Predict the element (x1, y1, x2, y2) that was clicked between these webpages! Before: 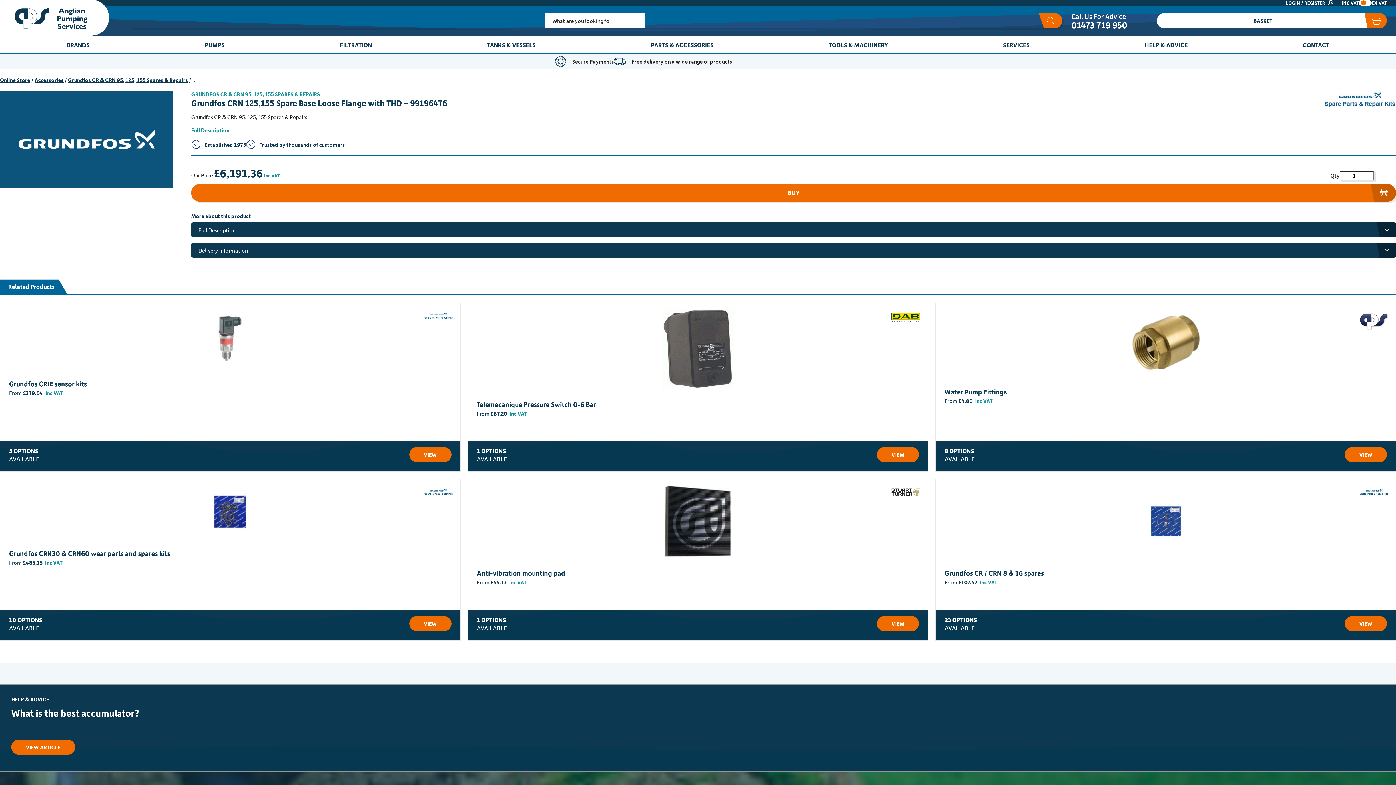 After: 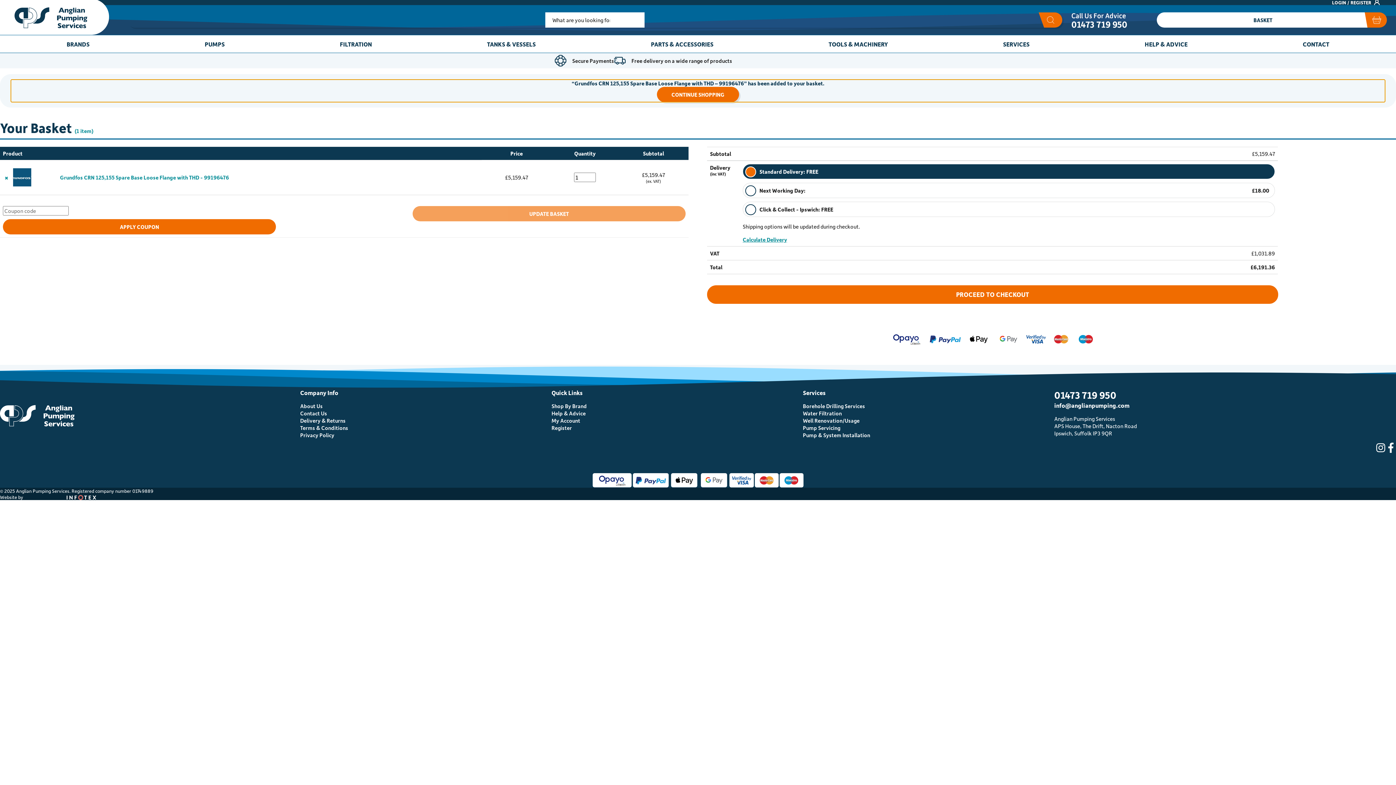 Action: bbox: (191, 184, 1396, 201) label: BUY